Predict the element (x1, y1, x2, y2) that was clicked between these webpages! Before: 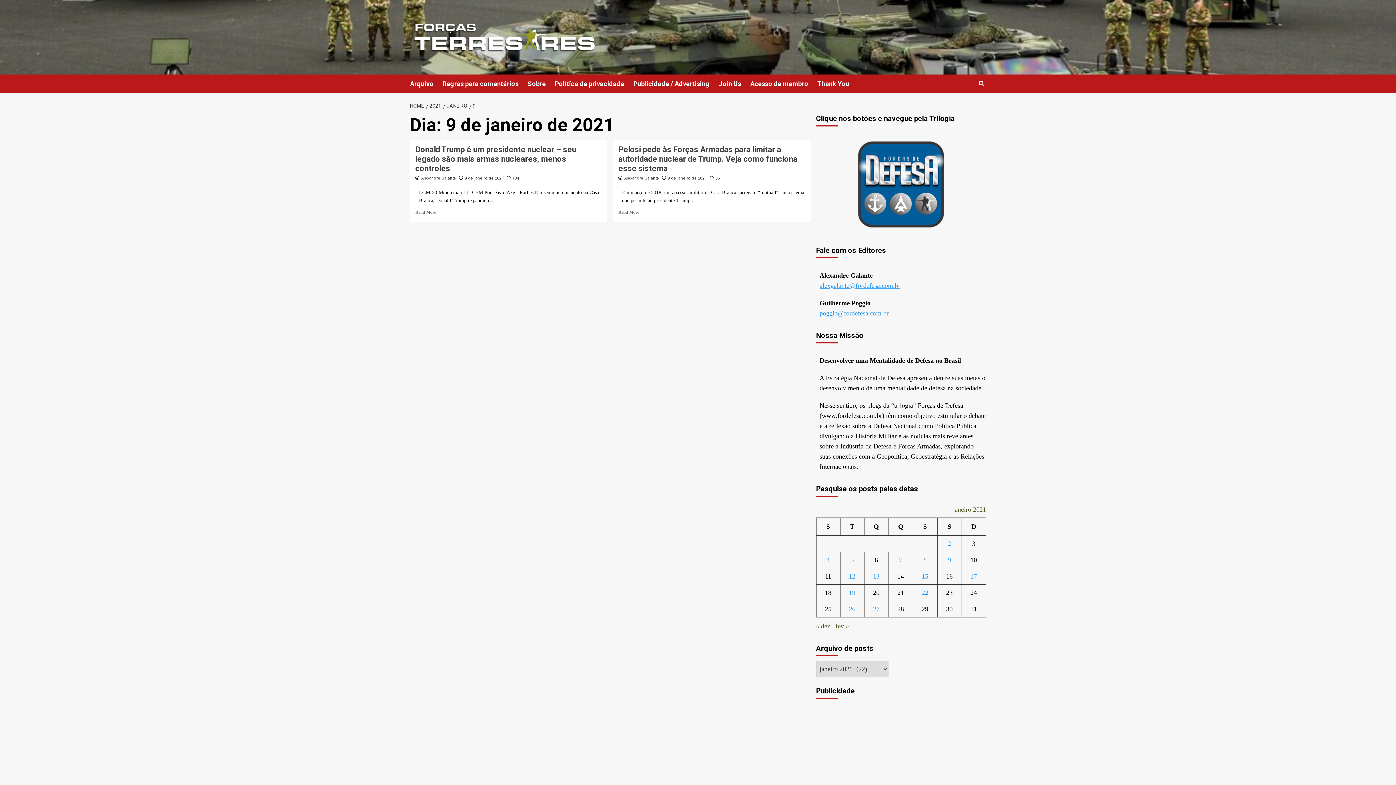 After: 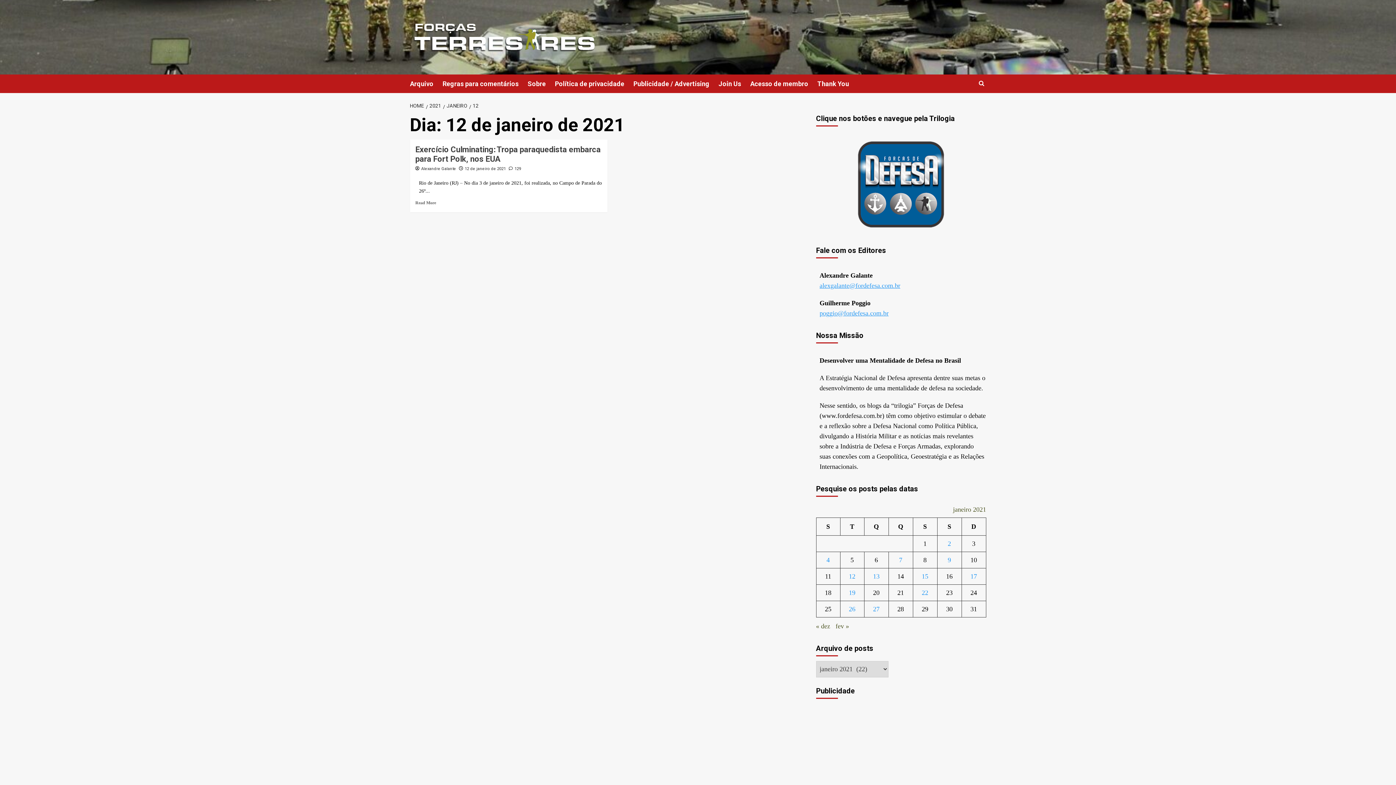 Action: bbox: (849, 573, 855, 580) label: Posts publicados em 12 de January de 2021